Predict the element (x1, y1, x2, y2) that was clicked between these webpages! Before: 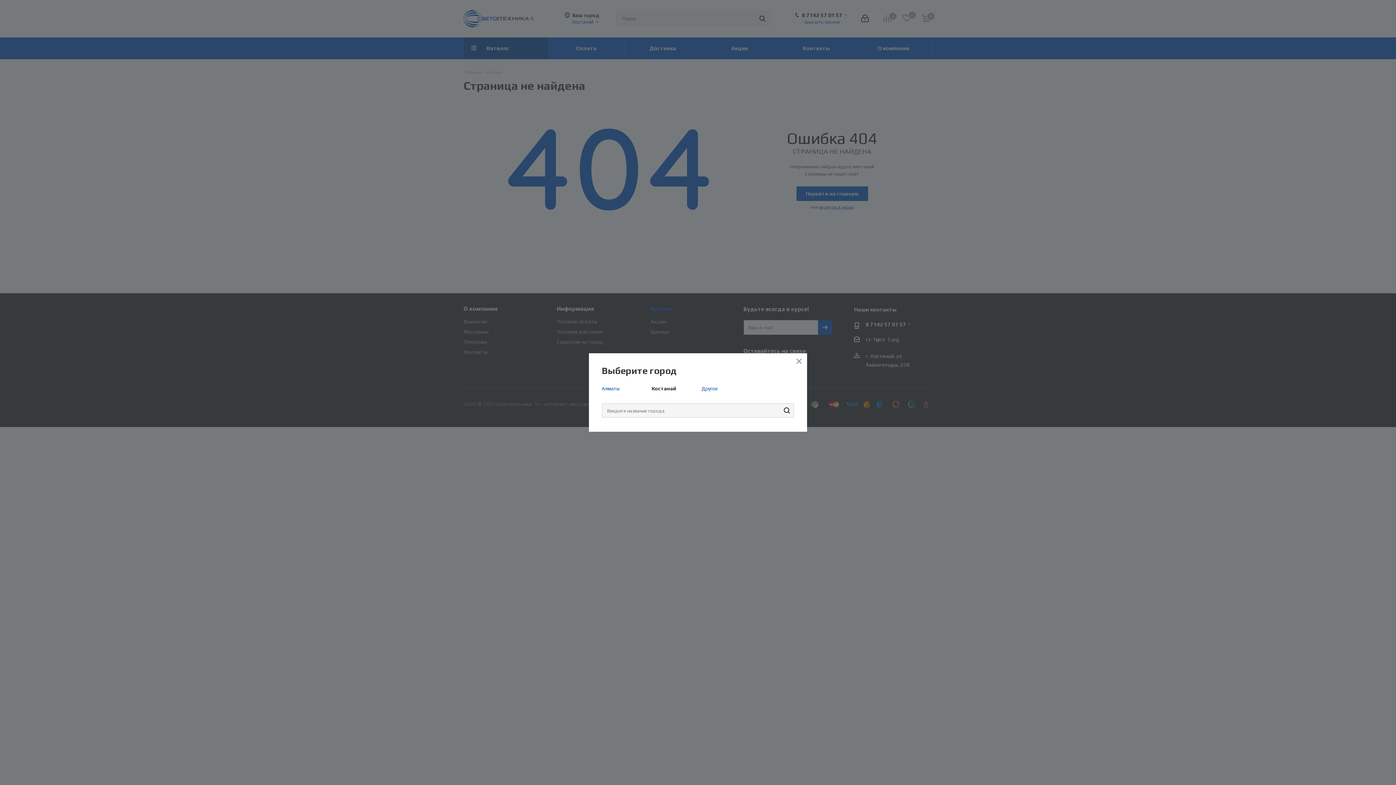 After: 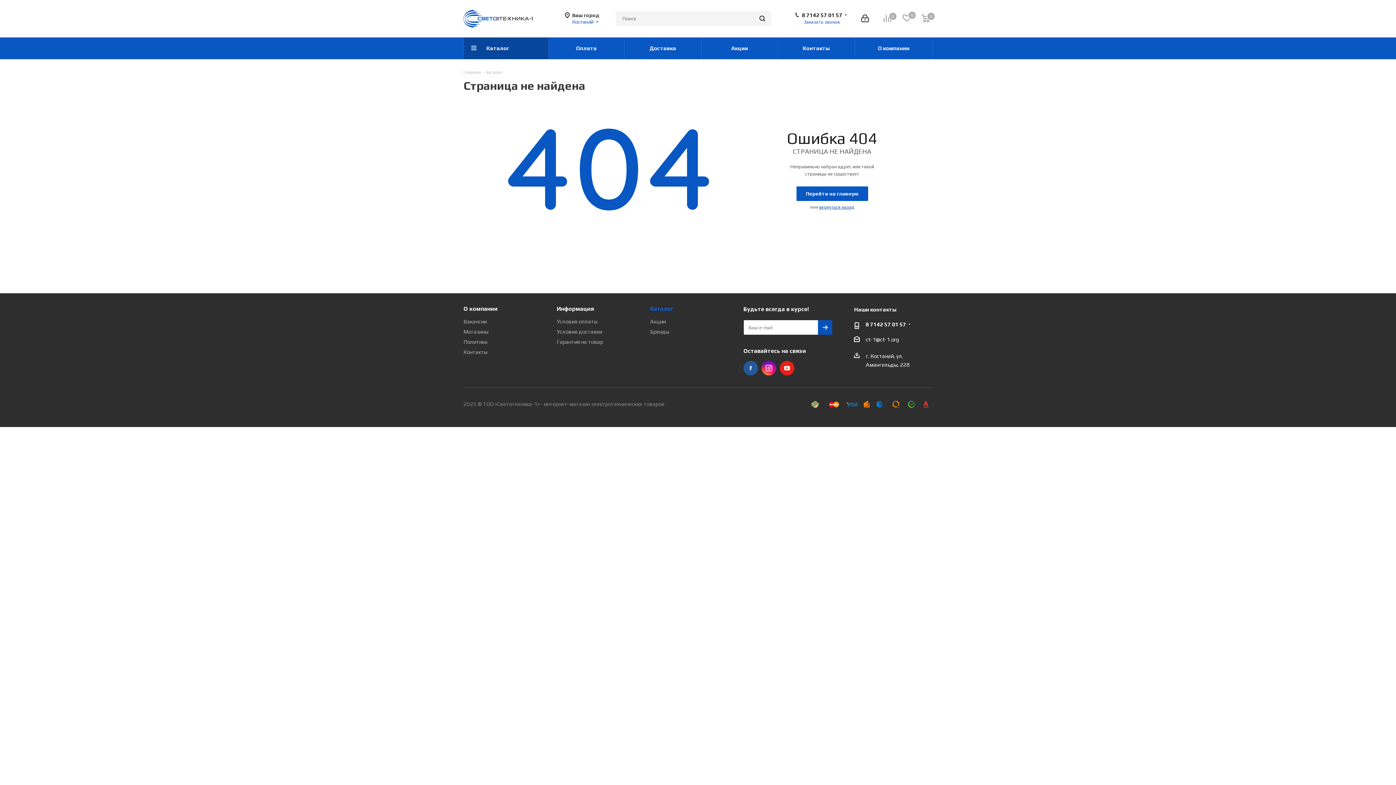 Action: bbox: (796, 358, 801, 364)